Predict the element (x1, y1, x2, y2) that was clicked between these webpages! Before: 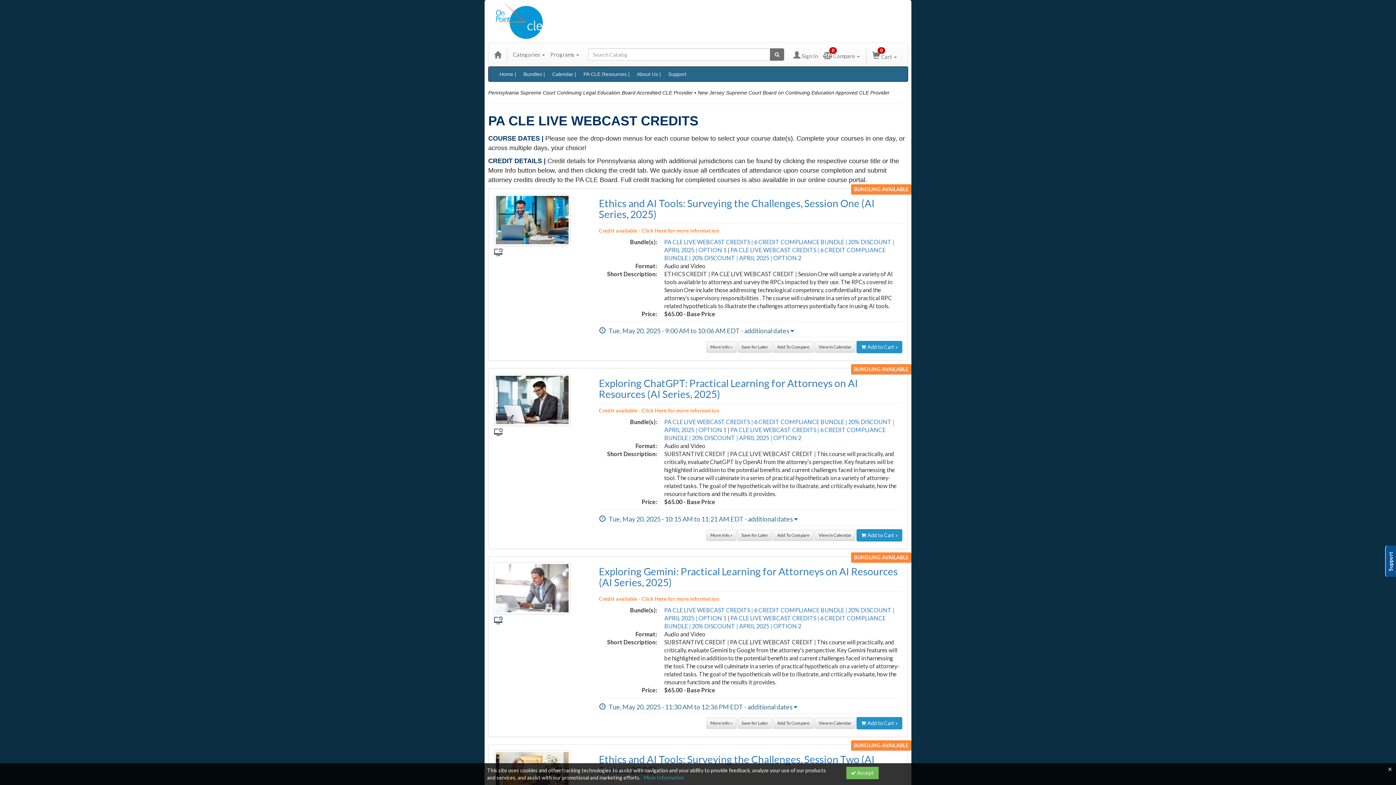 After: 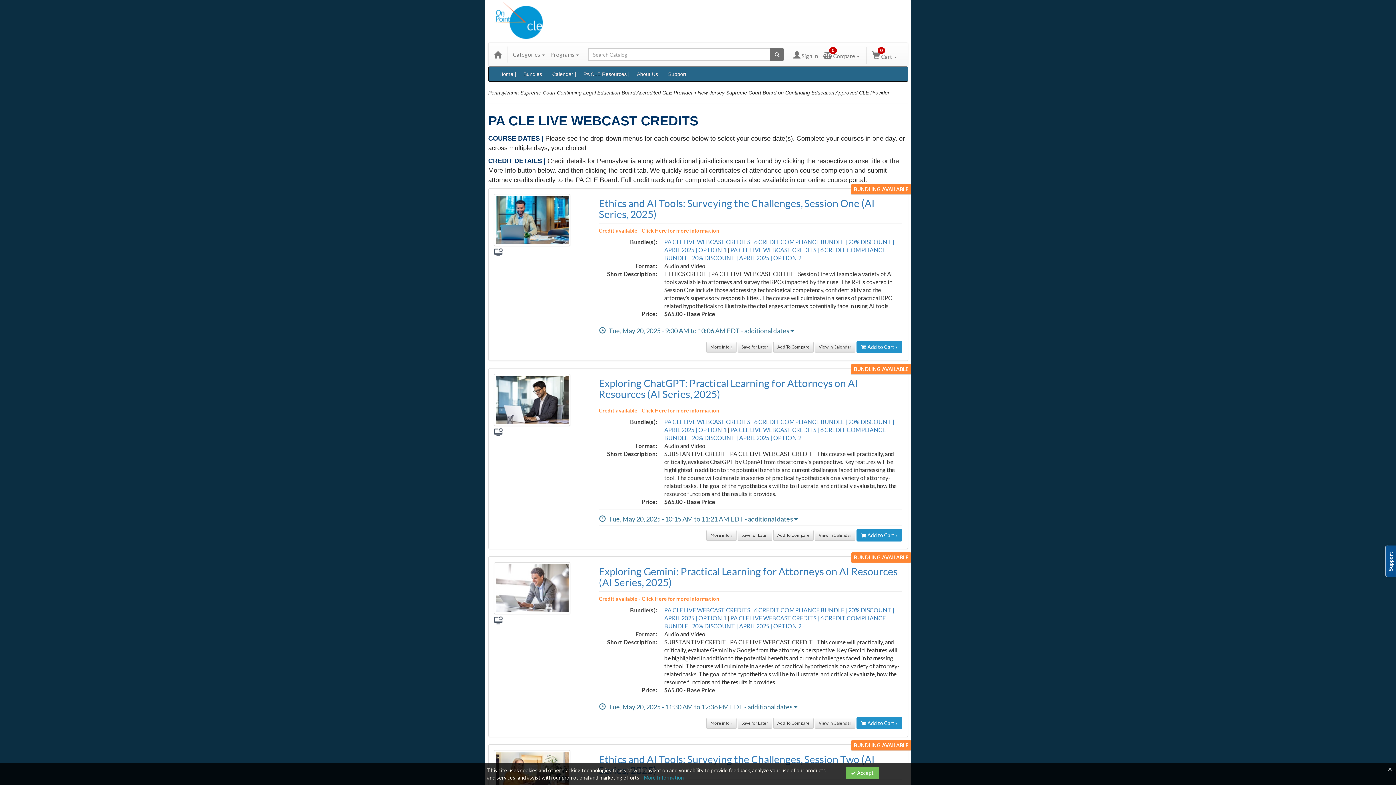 Action: label: Home bbox: (488, 45, 506, 63)